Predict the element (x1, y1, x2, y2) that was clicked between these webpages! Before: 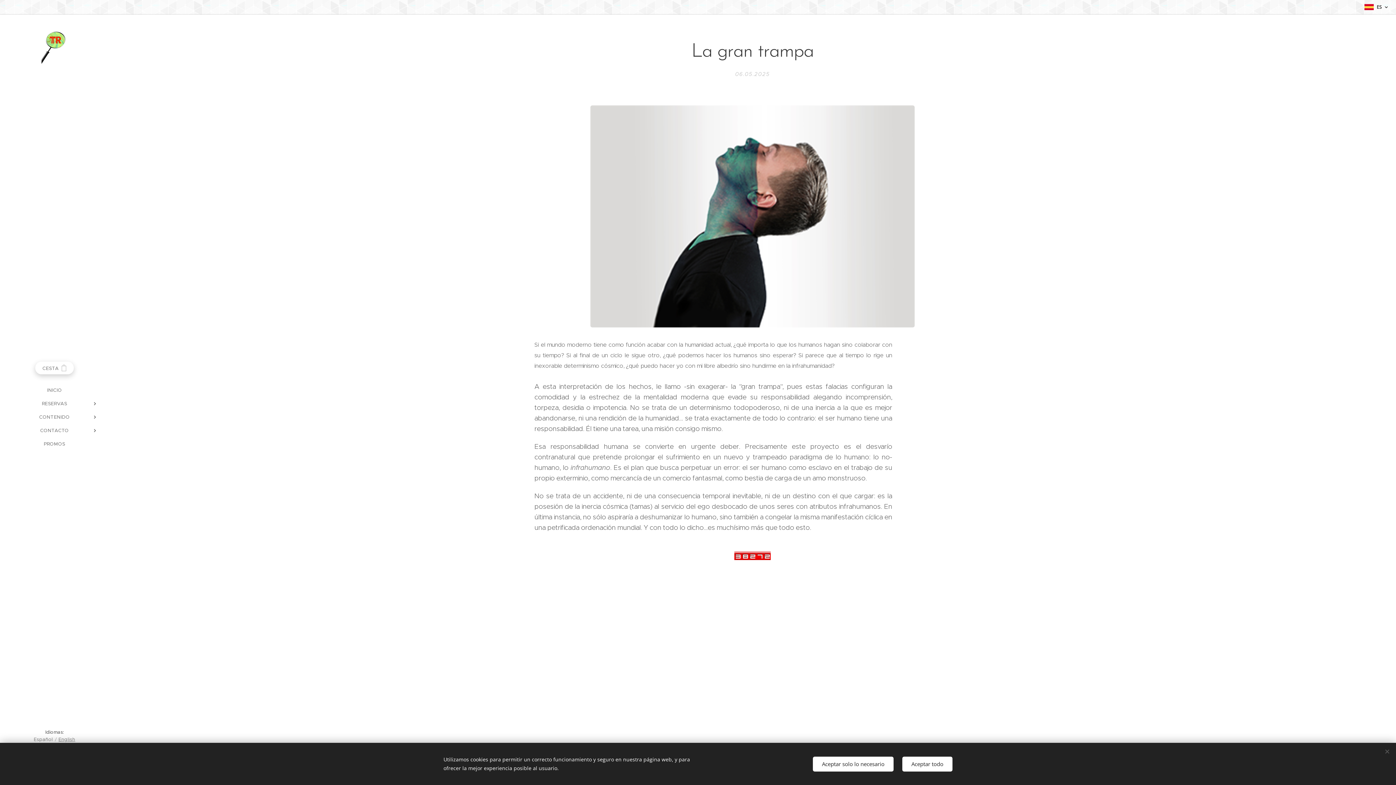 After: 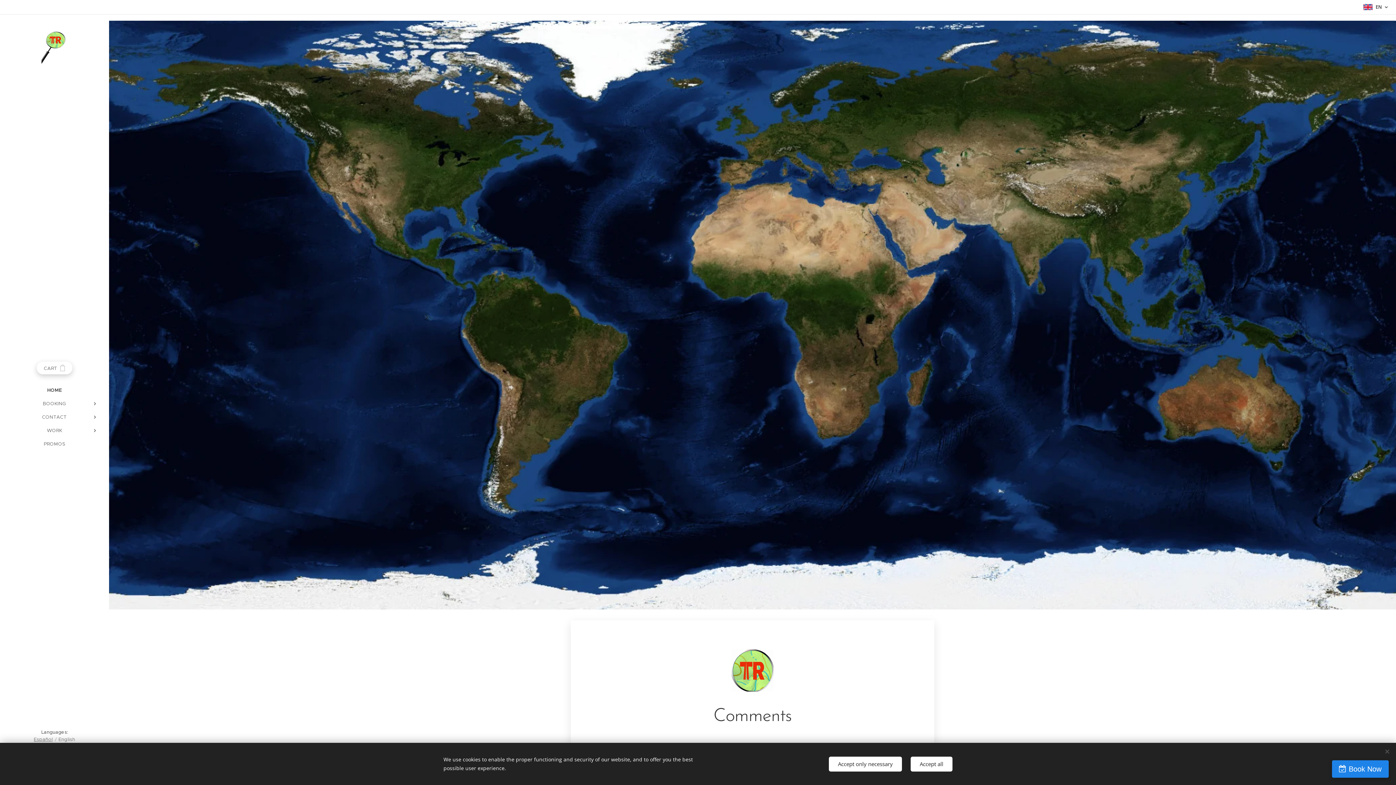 Action: bbox: (58, 736, 75, 742) label: English